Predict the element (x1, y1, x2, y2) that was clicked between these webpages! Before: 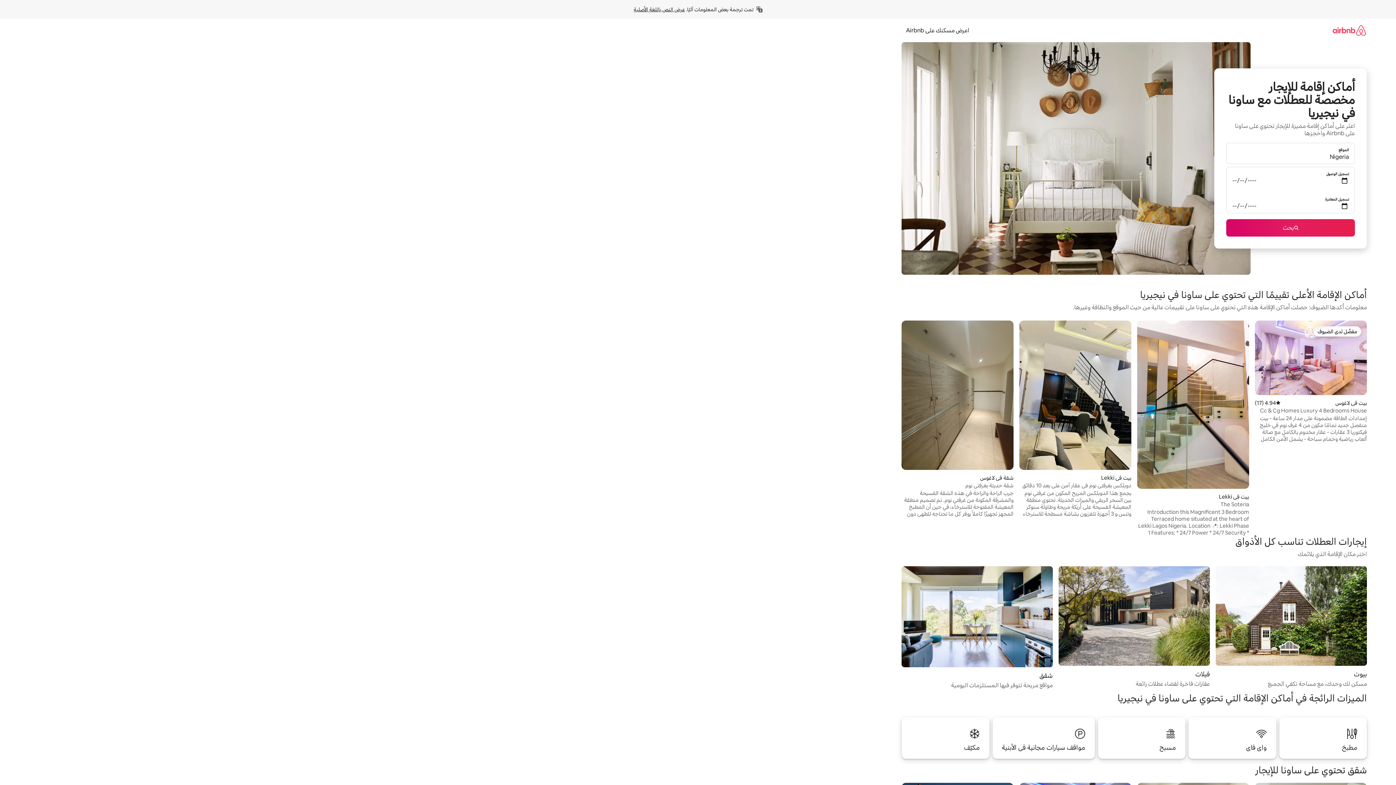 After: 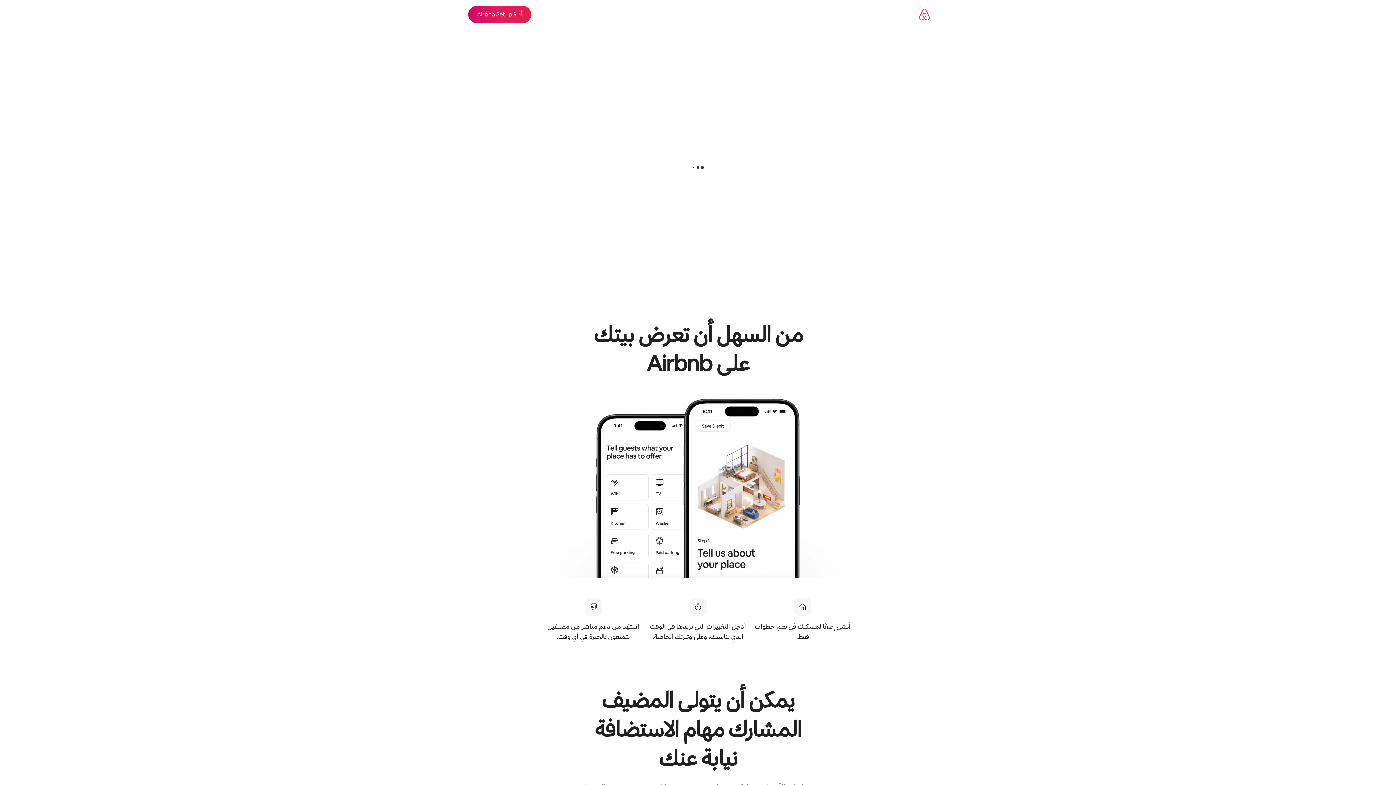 Action: bbox: (901, 26, 973, 34) label: اعرض مسكنك على Airbnb